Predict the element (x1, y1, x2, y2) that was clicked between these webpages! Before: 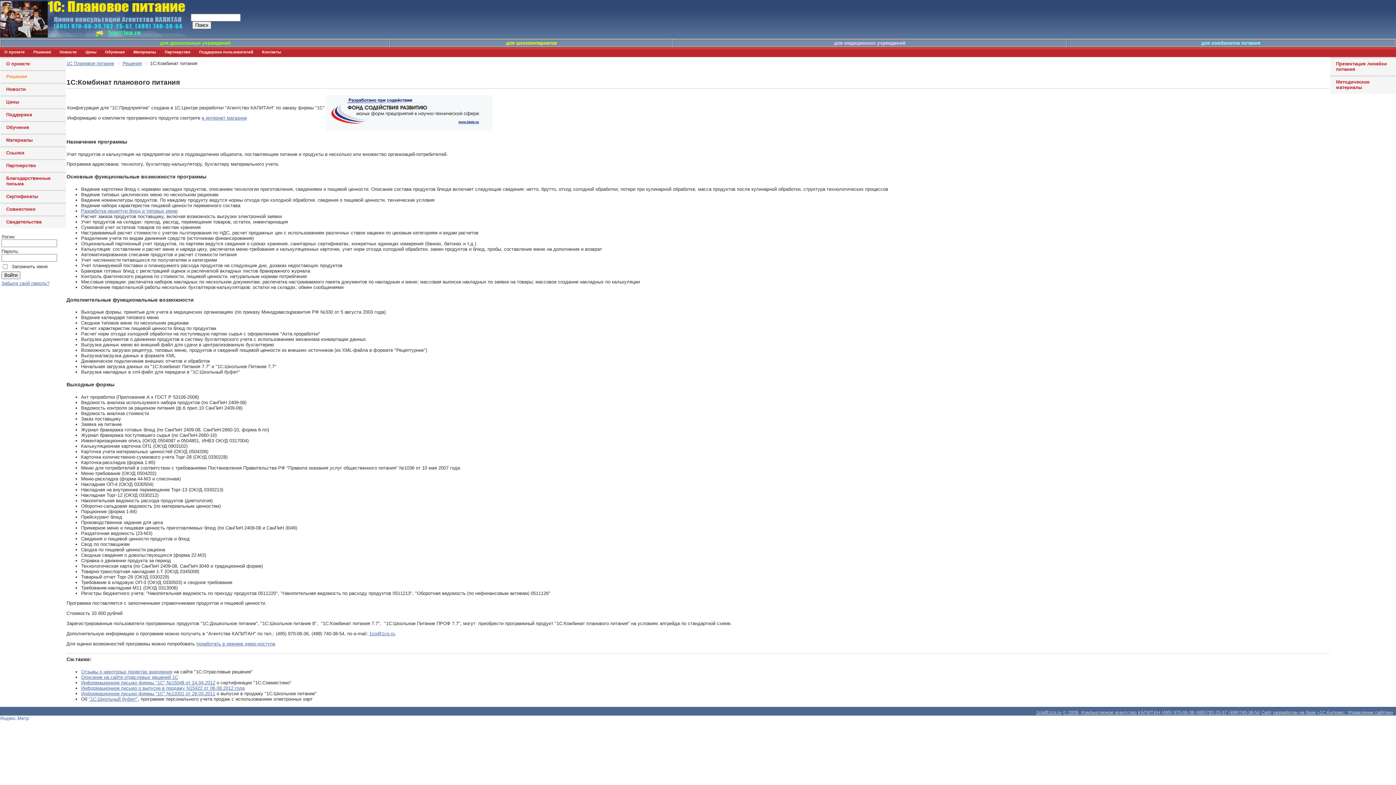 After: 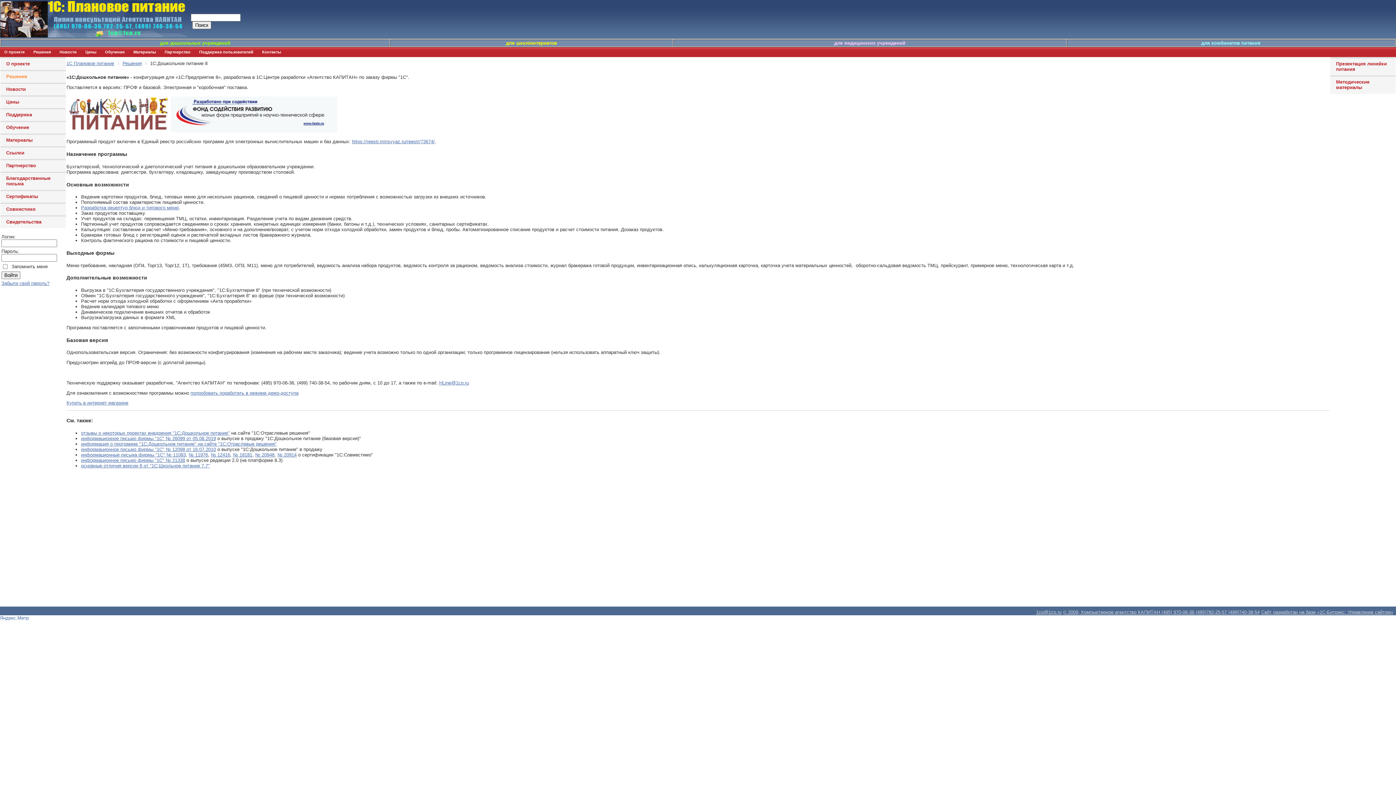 Action: bbox: (160, 40, 230, 45) label: для дошкольных учреждений